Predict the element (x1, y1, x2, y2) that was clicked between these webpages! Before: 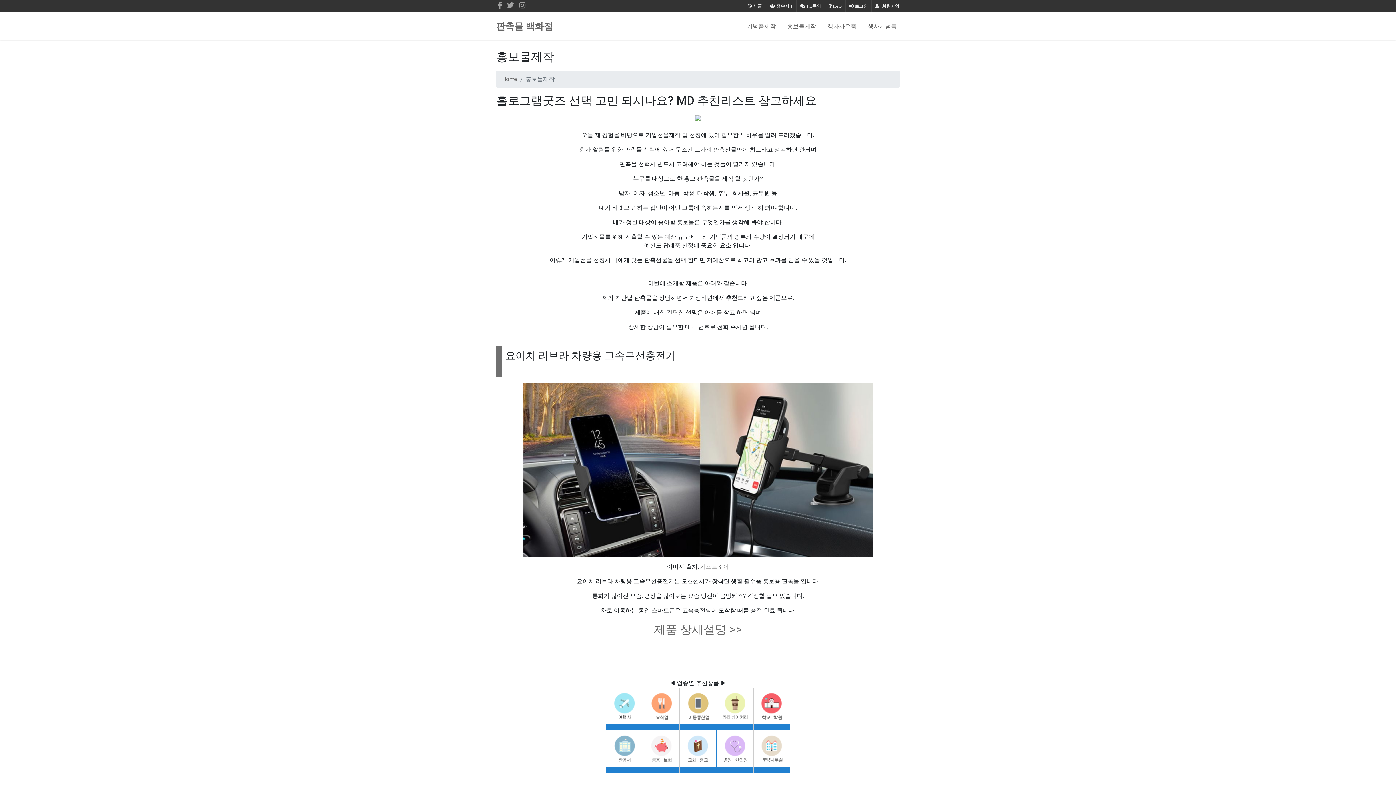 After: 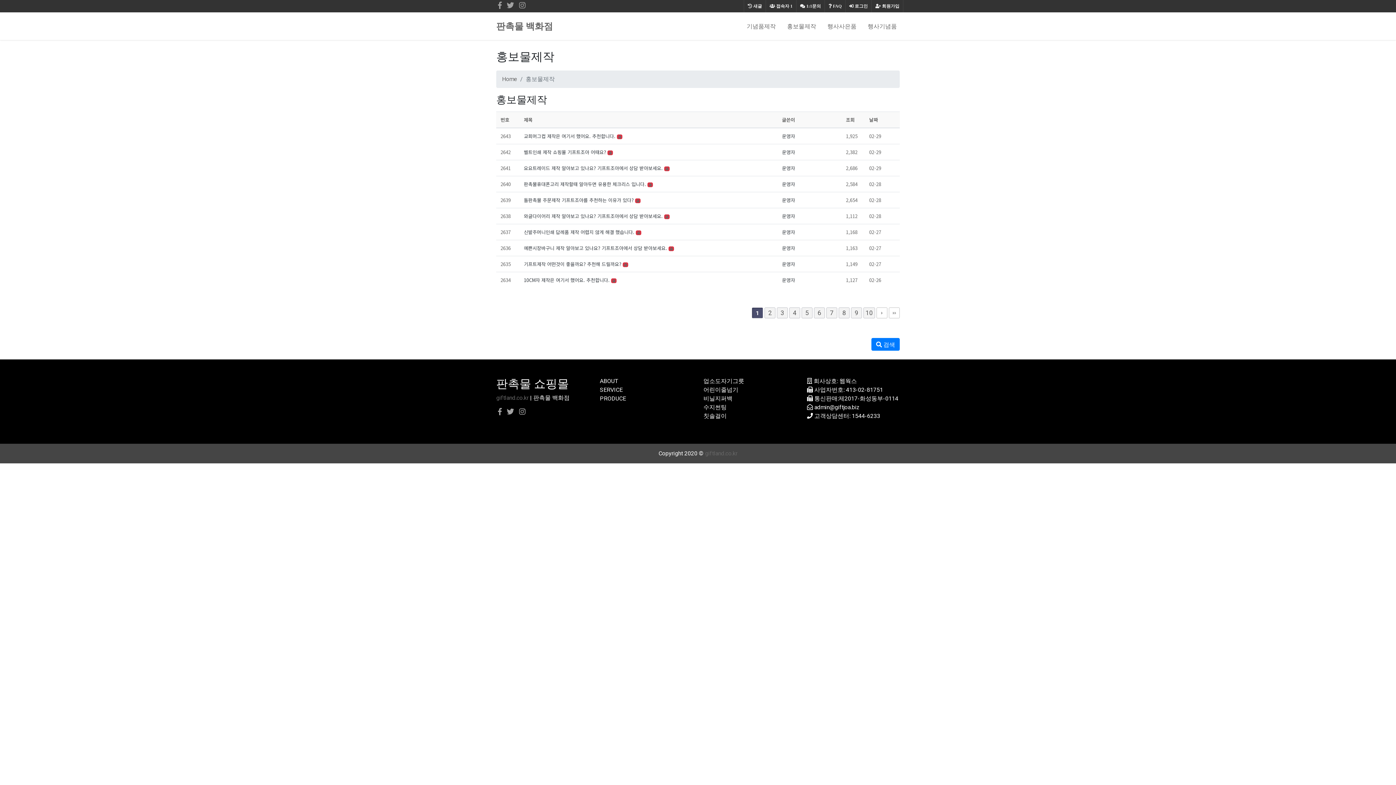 Action: bbox: (784, 18, 819, 33) label: 홍보물제작